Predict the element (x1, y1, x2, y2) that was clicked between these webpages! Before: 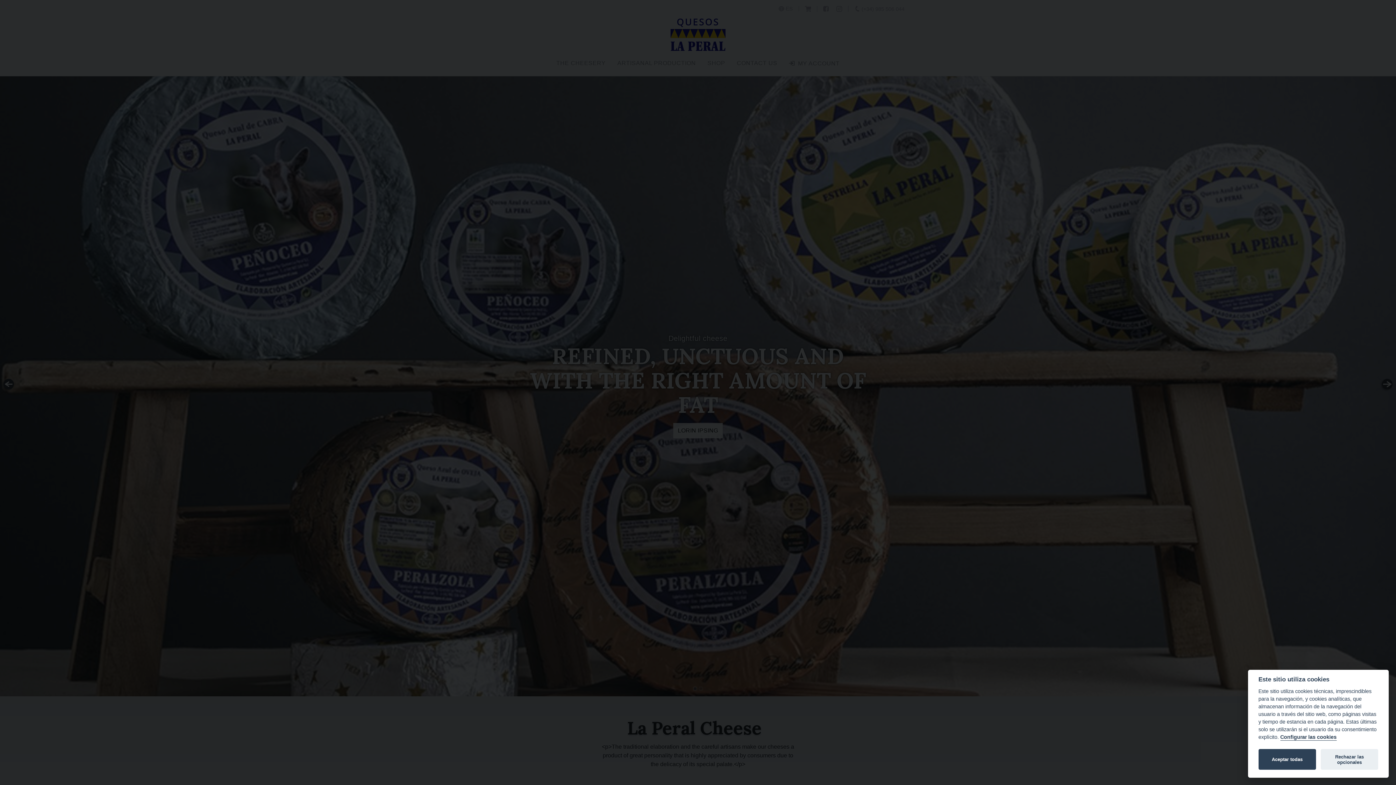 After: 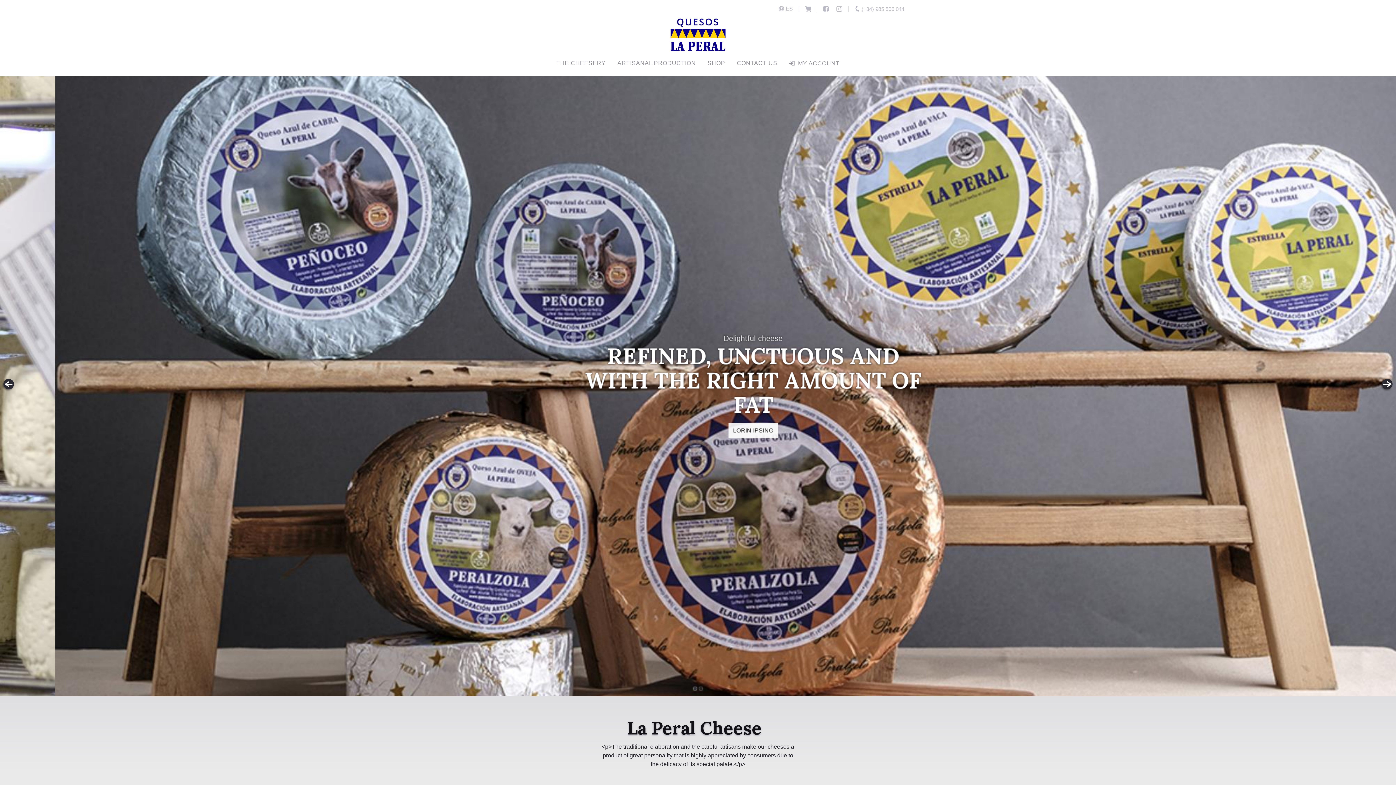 Action: bbox: (1258, 749, 1316, 770) label: Aceptar todas